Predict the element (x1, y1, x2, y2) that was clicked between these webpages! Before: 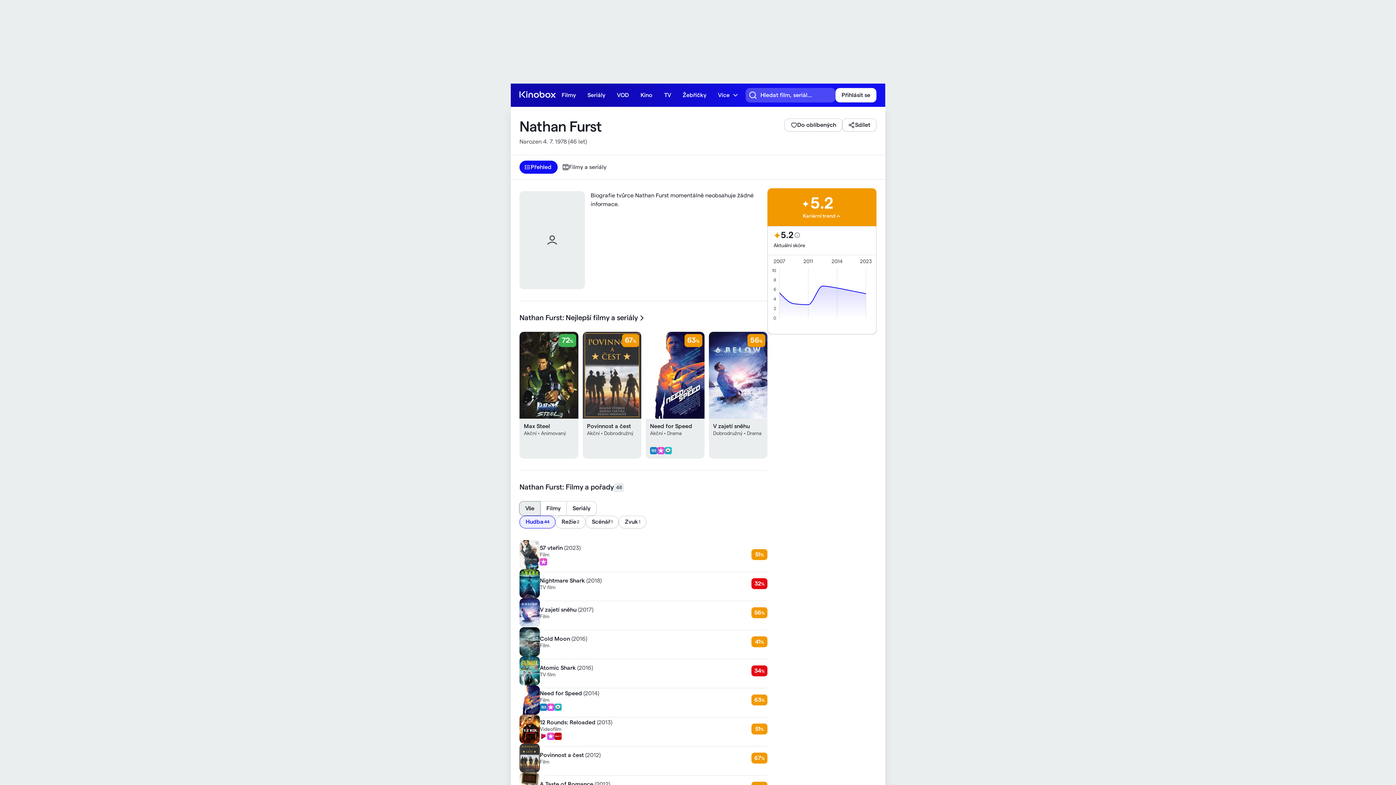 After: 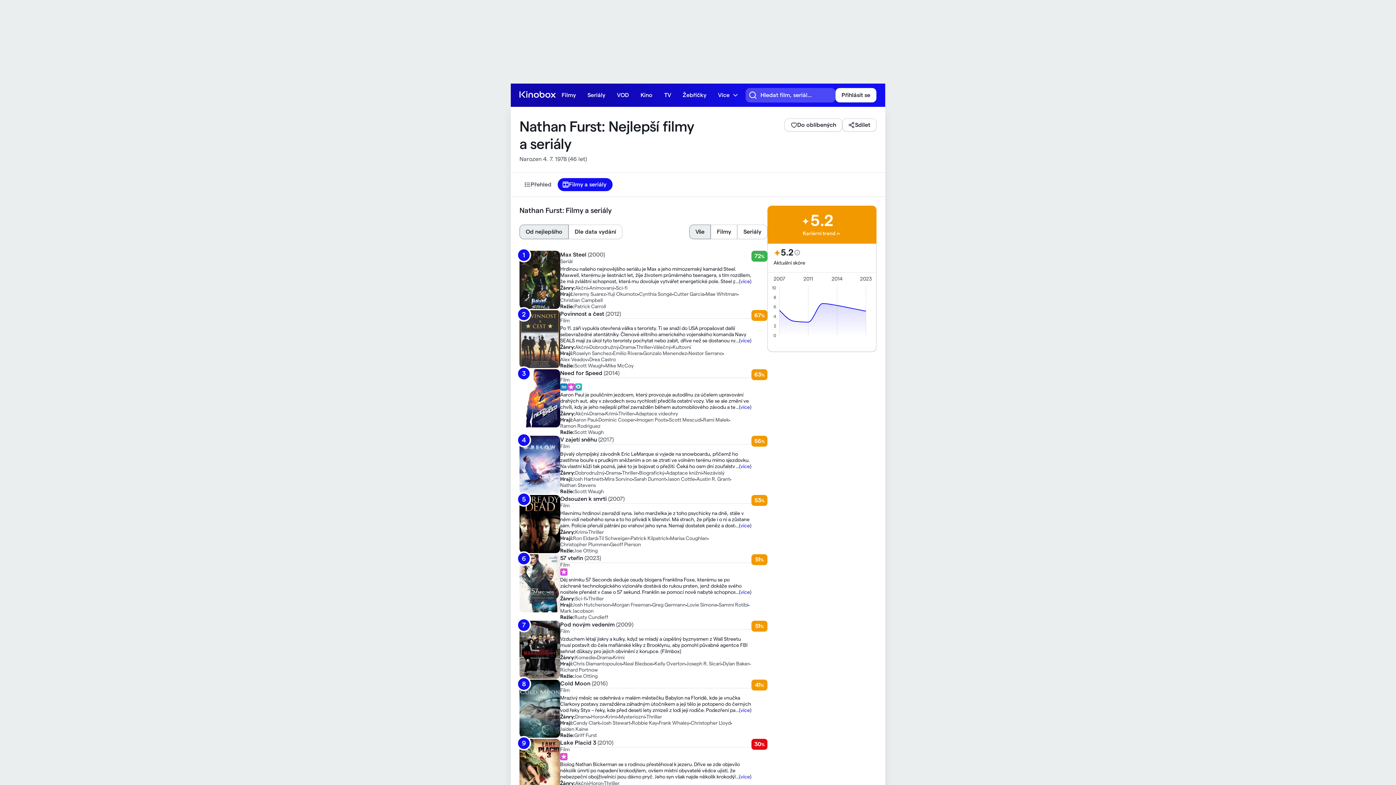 Action: label: Filmy a seriály bbox: (557, 160, 612, 173)